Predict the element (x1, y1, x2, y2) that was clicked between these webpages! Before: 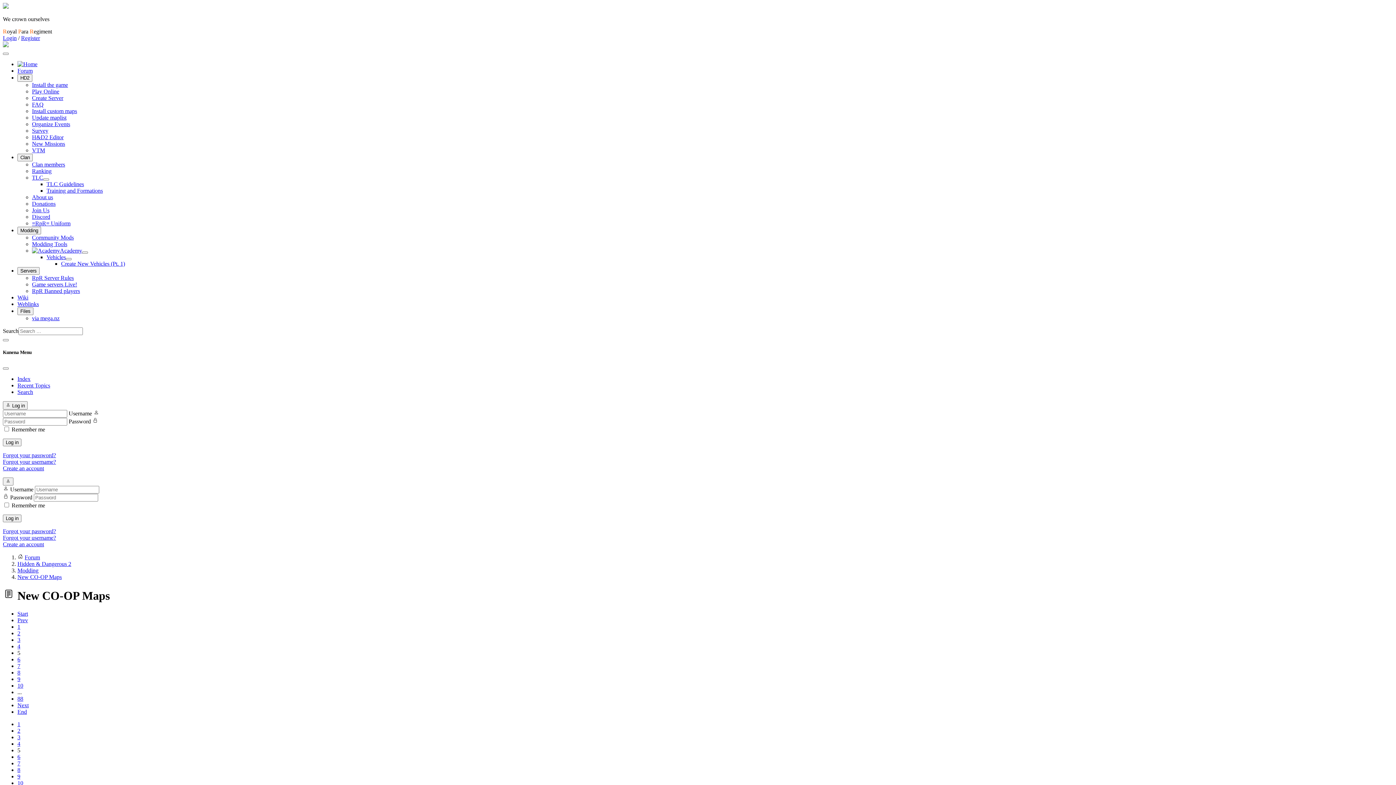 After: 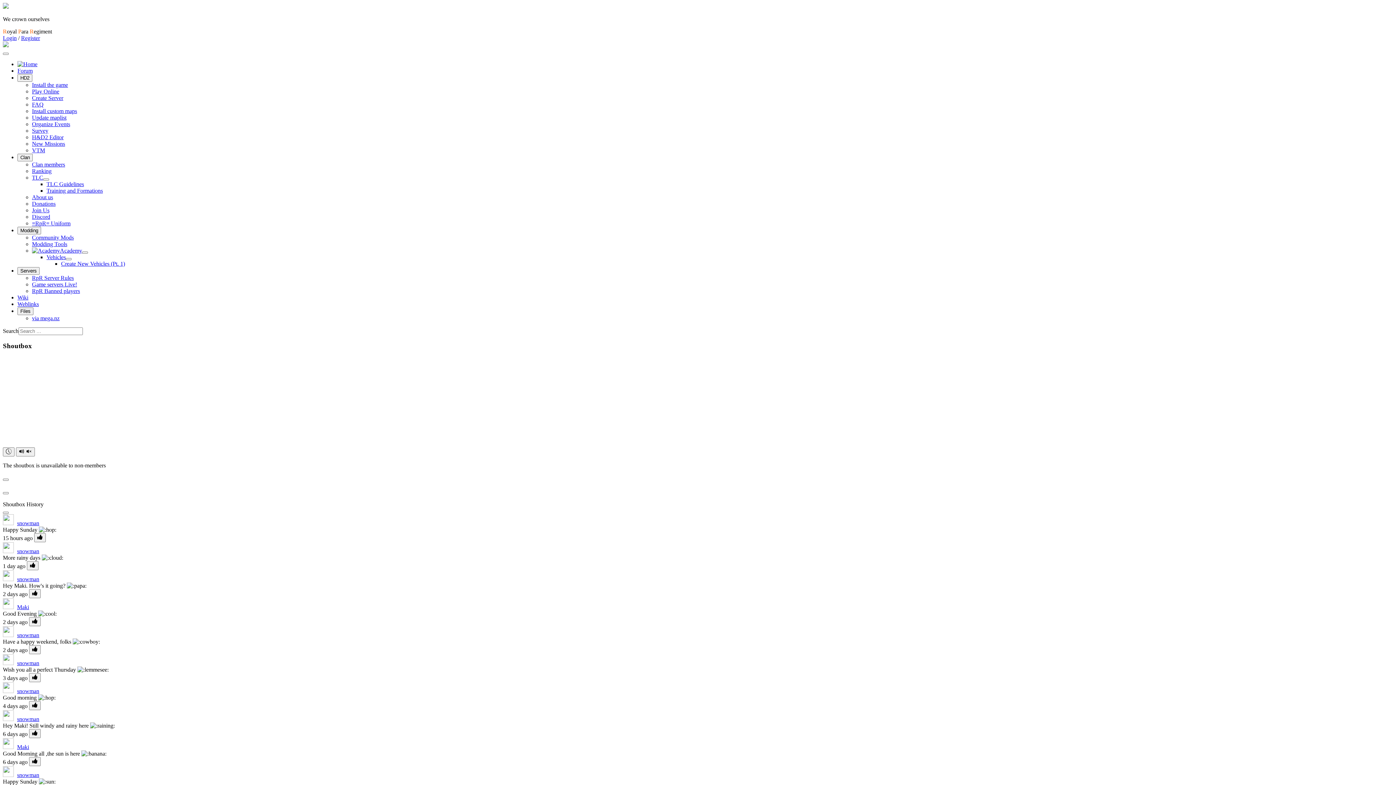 Action: label: VTM bbox: (32, 147, 45, 153)